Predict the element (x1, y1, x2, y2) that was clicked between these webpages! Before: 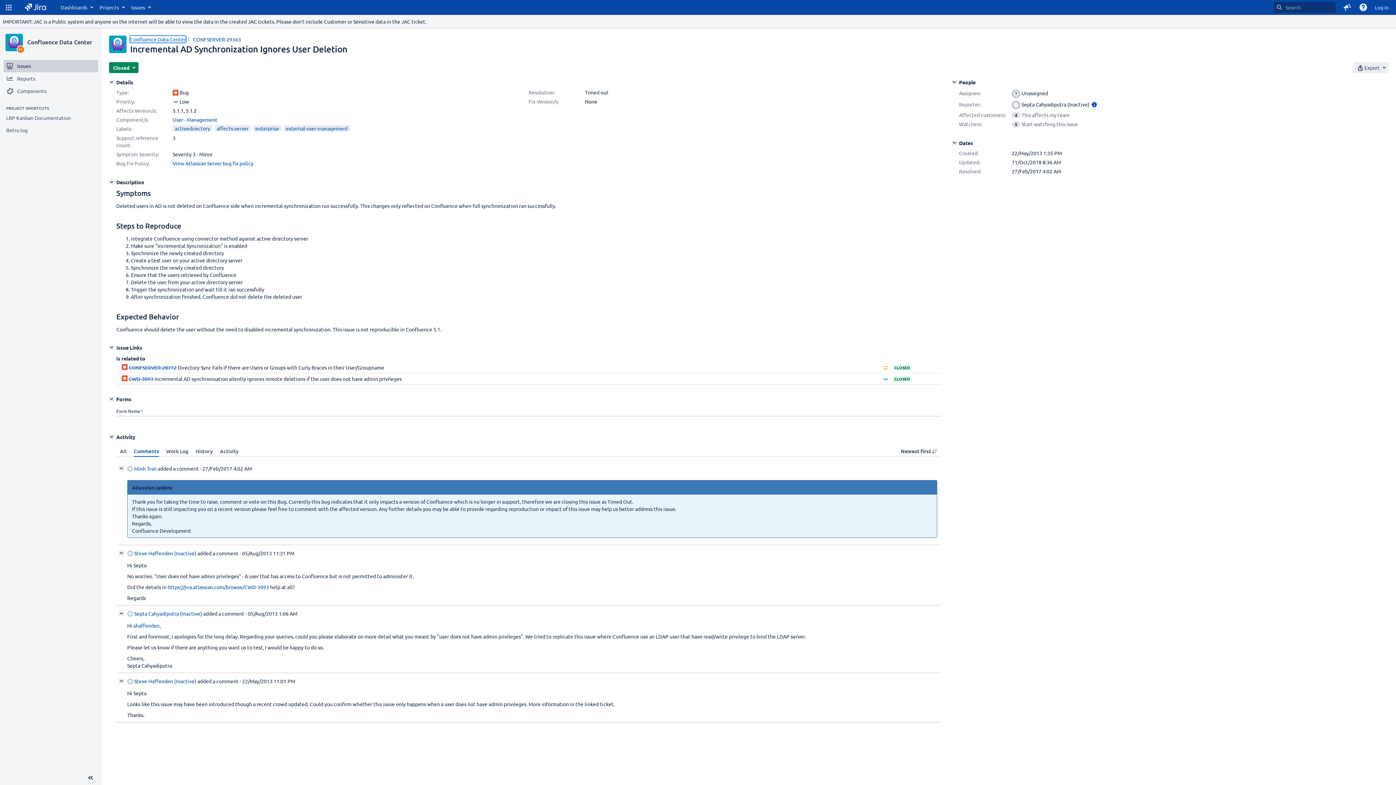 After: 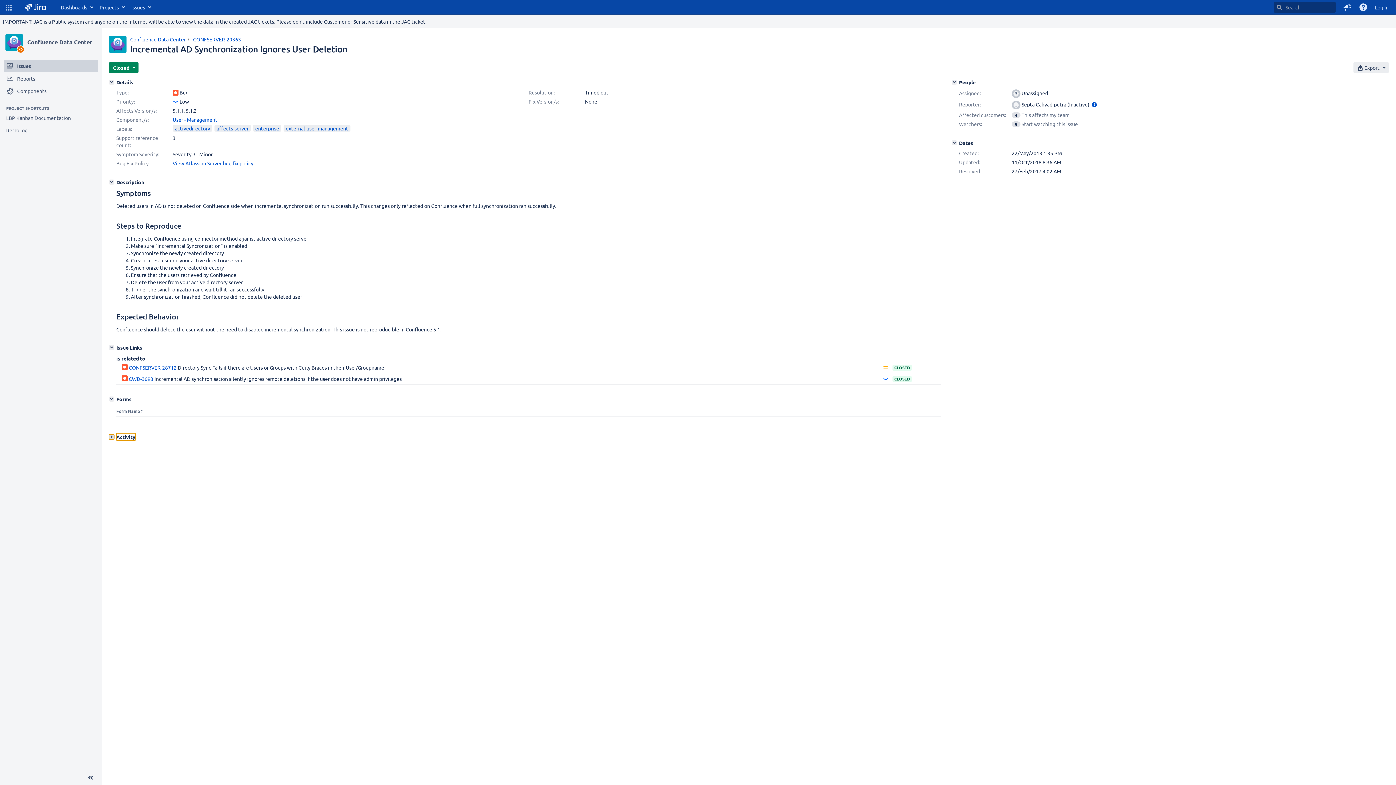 Action: bbox: (109, 434, 114, 439) label: Activity